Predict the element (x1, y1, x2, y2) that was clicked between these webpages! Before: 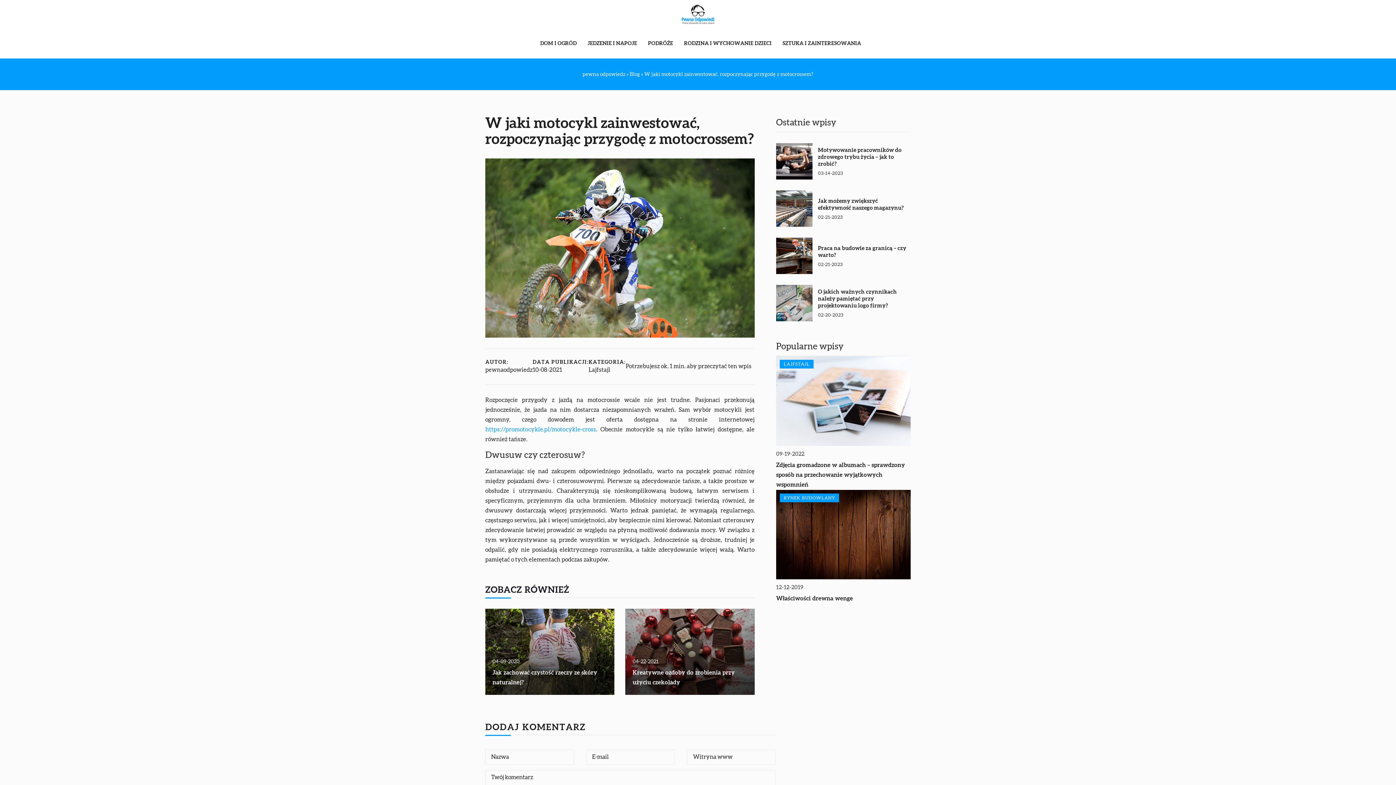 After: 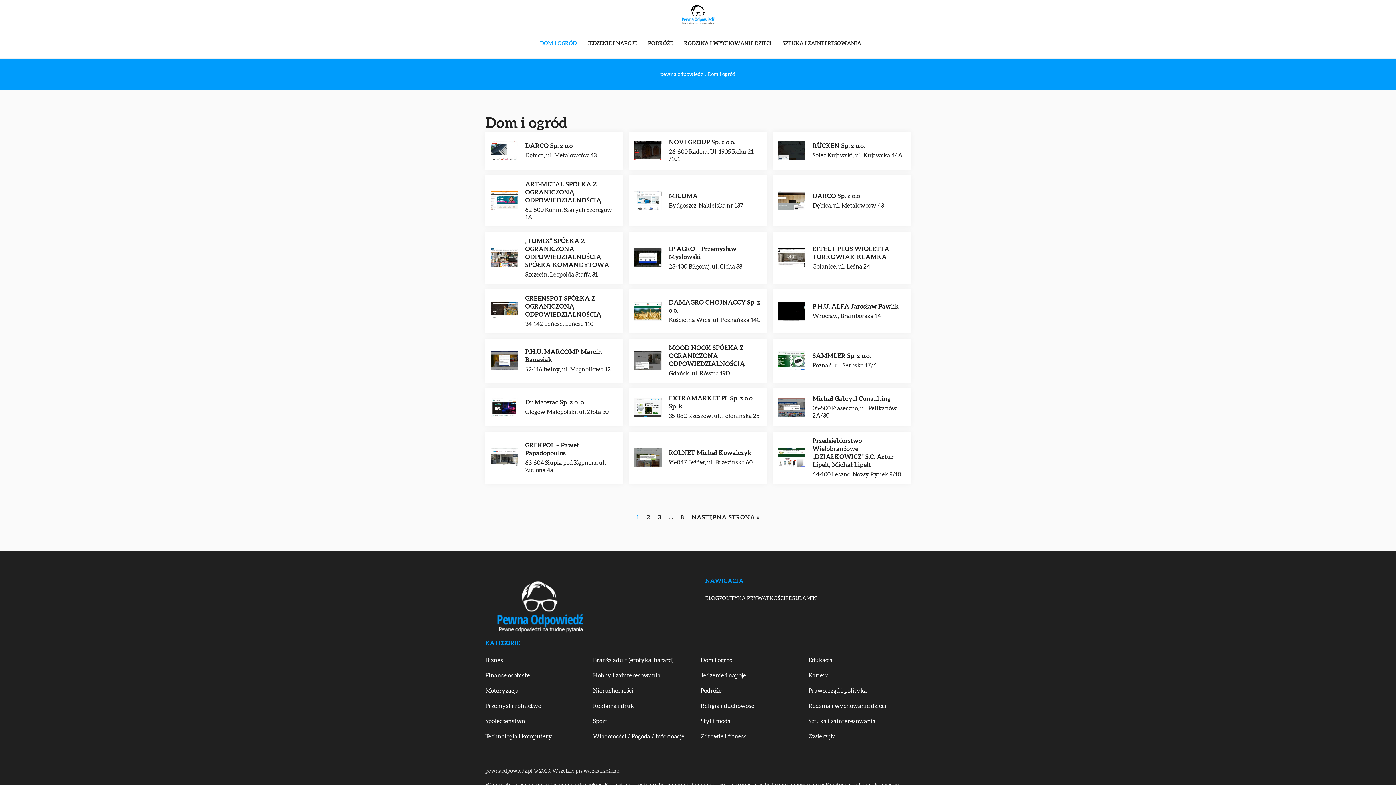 Action: label: DOM I OGRÓD bbox: (540, 38, 576, 49)